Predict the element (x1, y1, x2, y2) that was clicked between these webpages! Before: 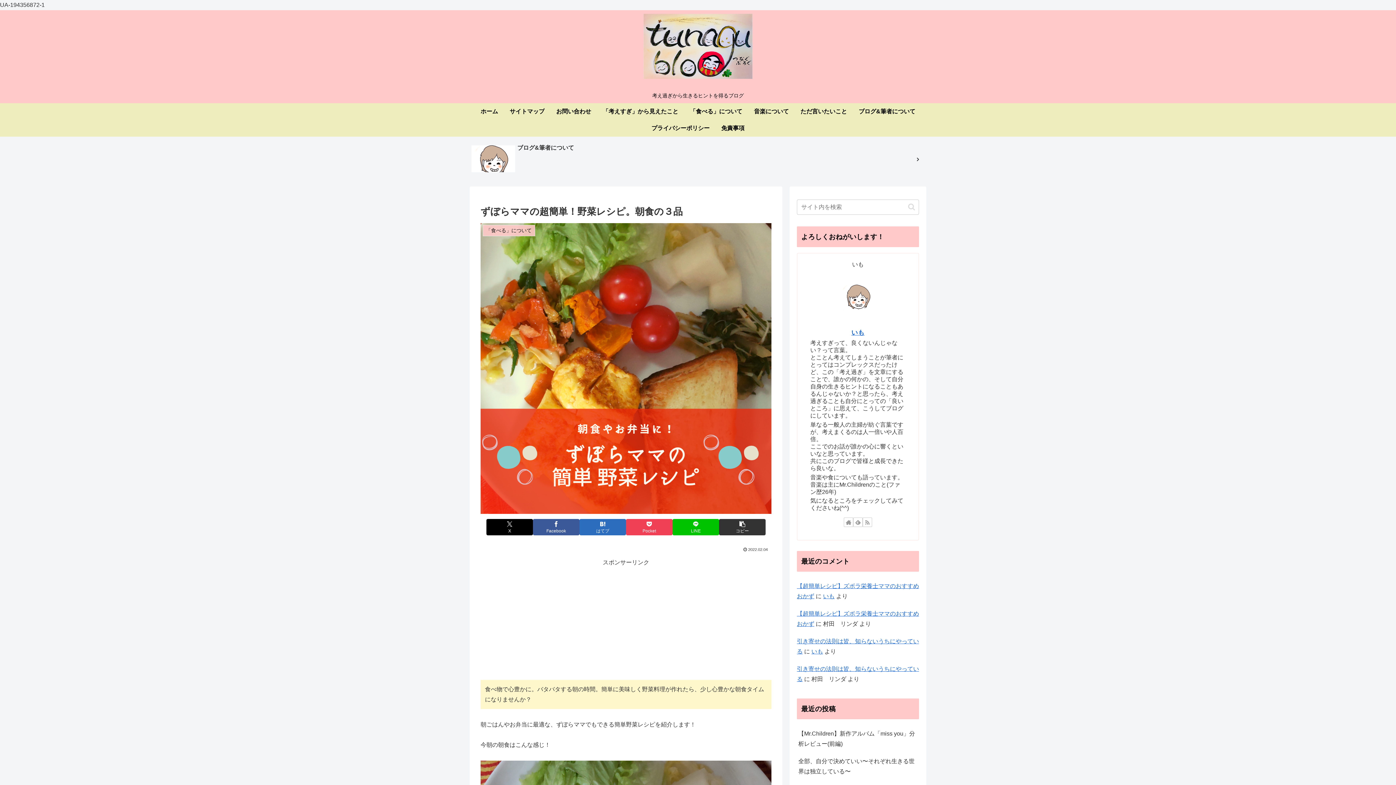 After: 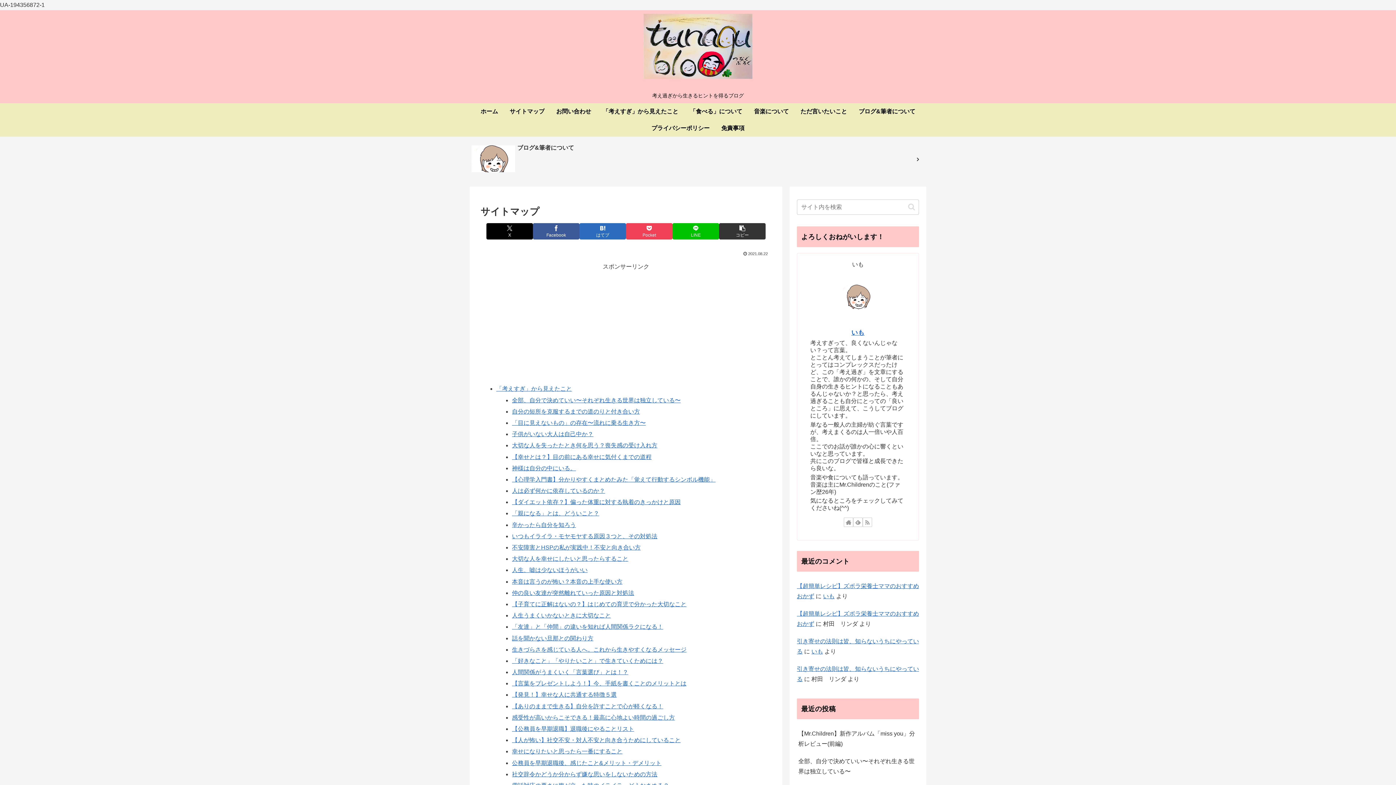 Action: label: サイトマップ bbox: (504, 103, 550, 119)